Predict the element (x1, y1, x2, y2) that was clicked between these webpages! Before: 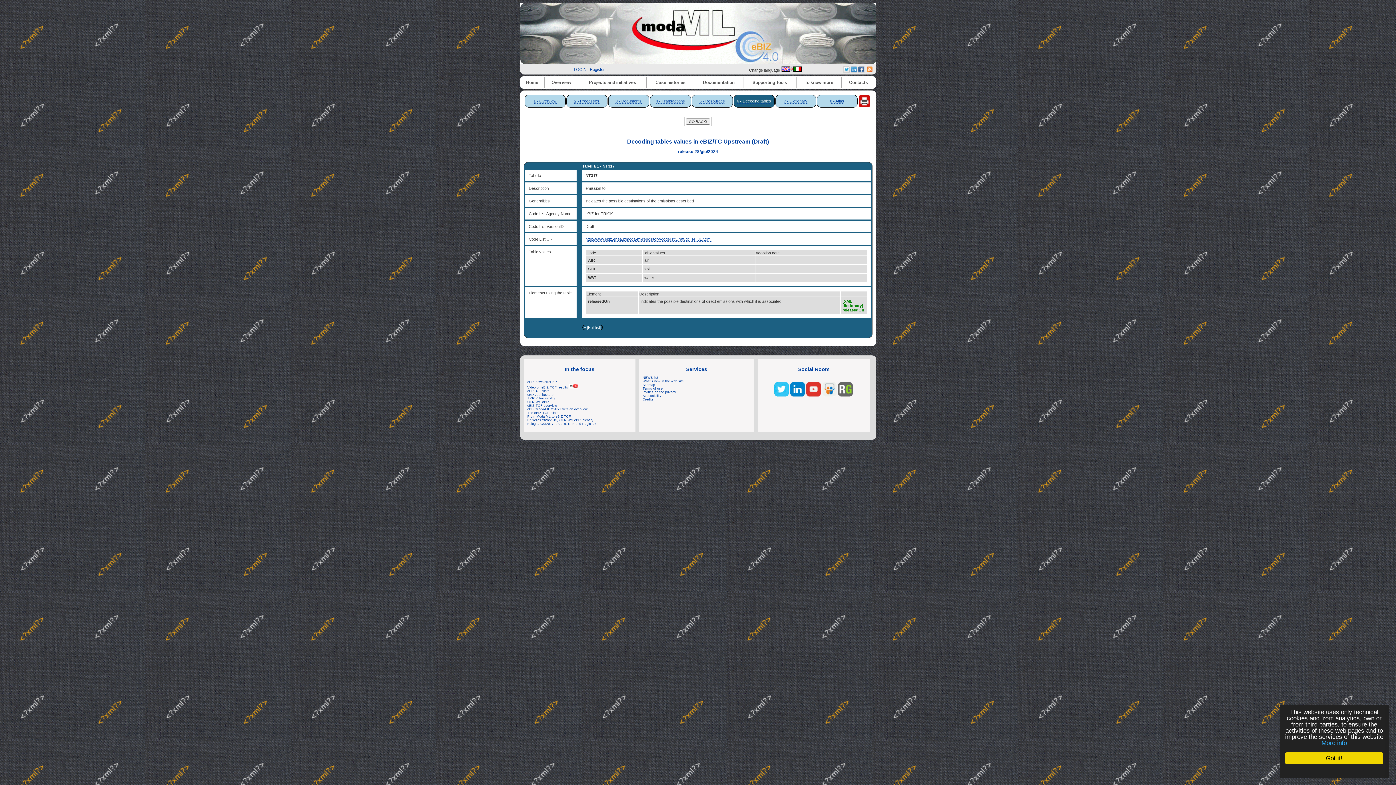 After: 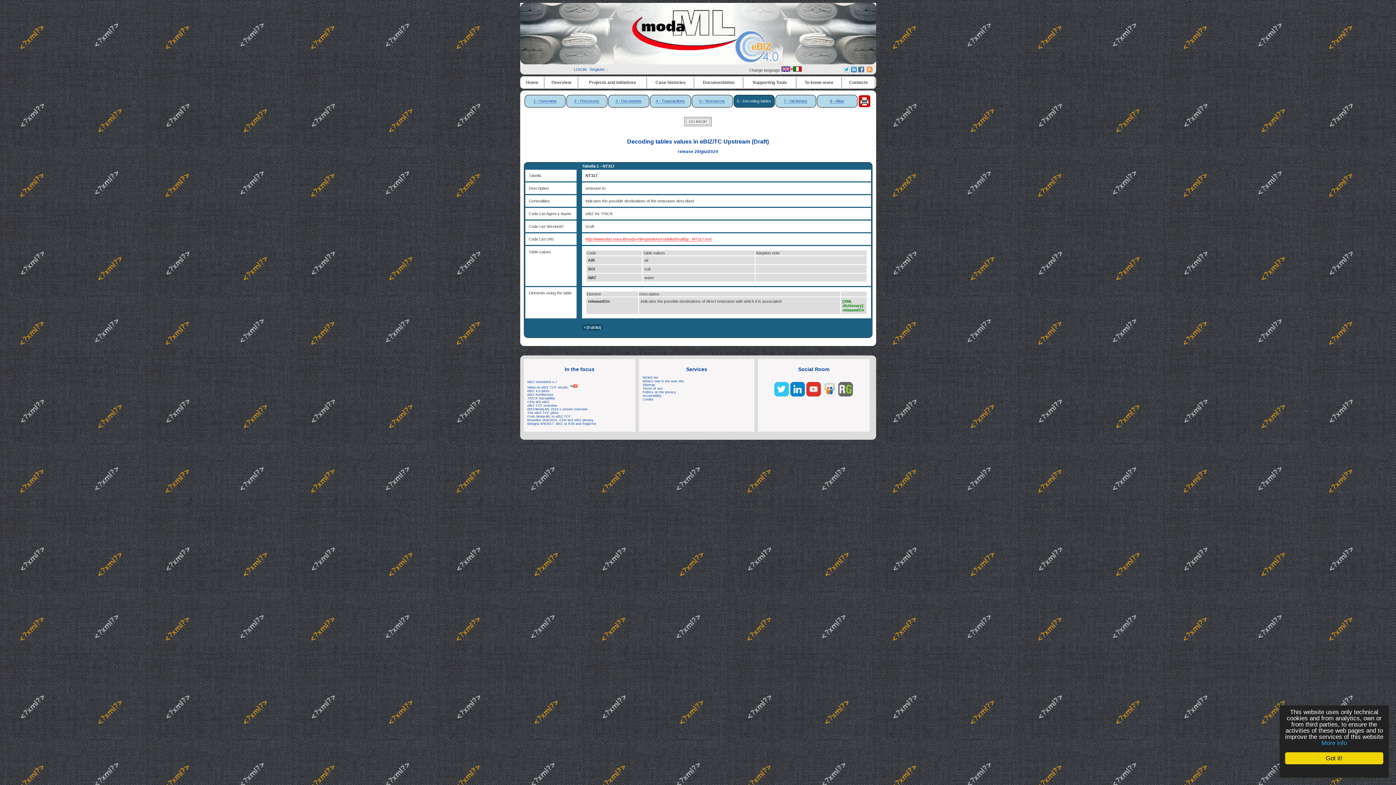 Action: label: http://www.ebiz.enea.it/moda-ml/repository/codelist/Draft/gc_NT317.xml bbox: (585, 237, 711, 241)